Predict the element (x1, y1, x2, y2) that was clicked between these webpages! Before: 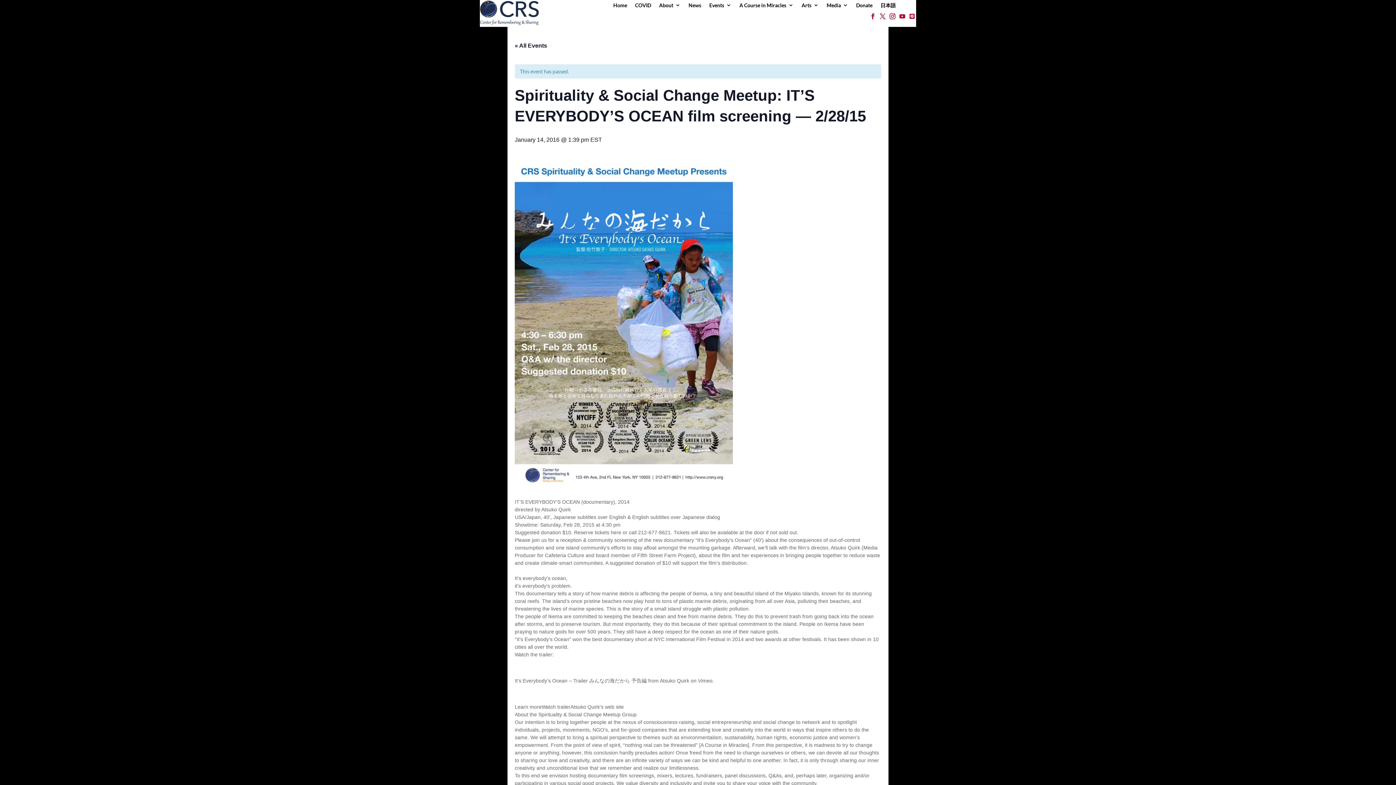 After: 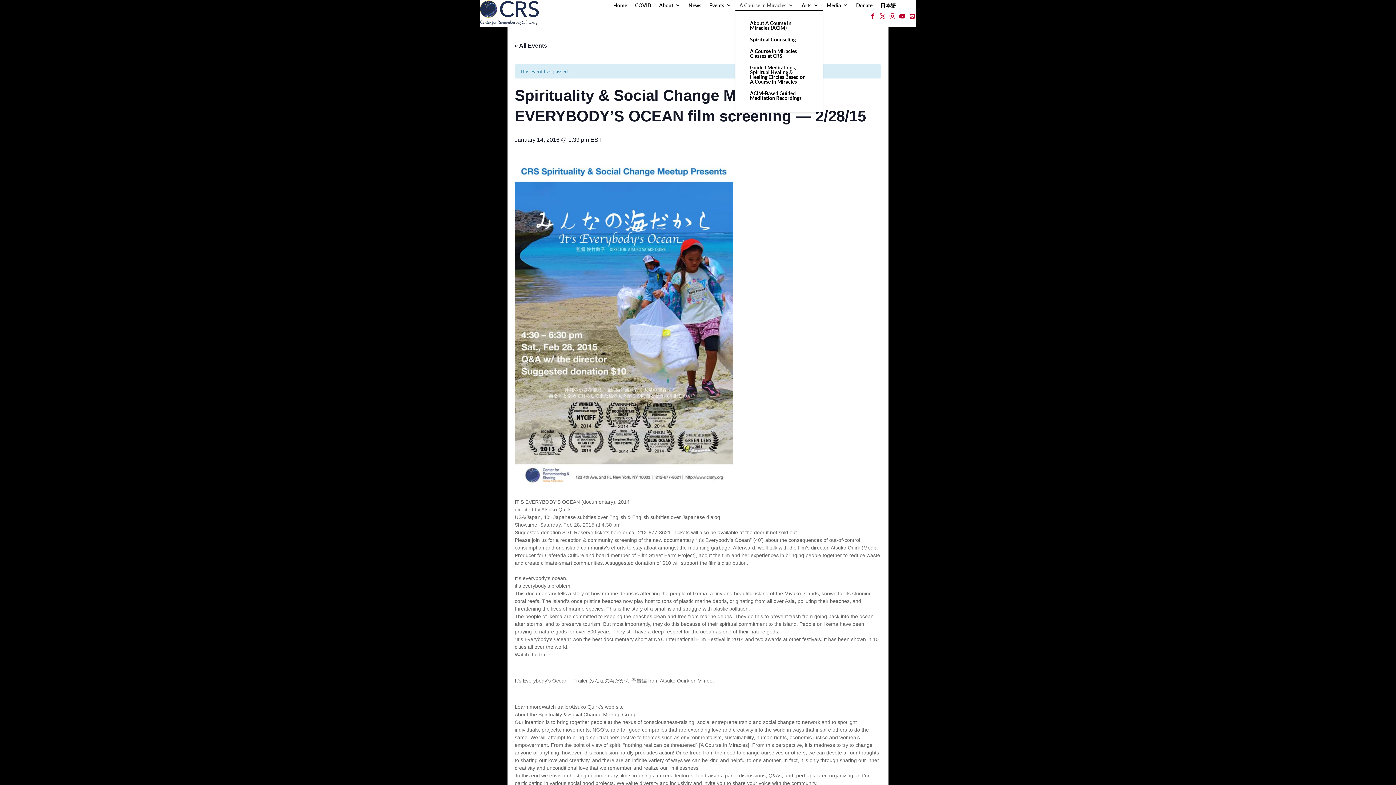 Action: bbox: (739, 2, 793, 10) label: A Course in Miracles